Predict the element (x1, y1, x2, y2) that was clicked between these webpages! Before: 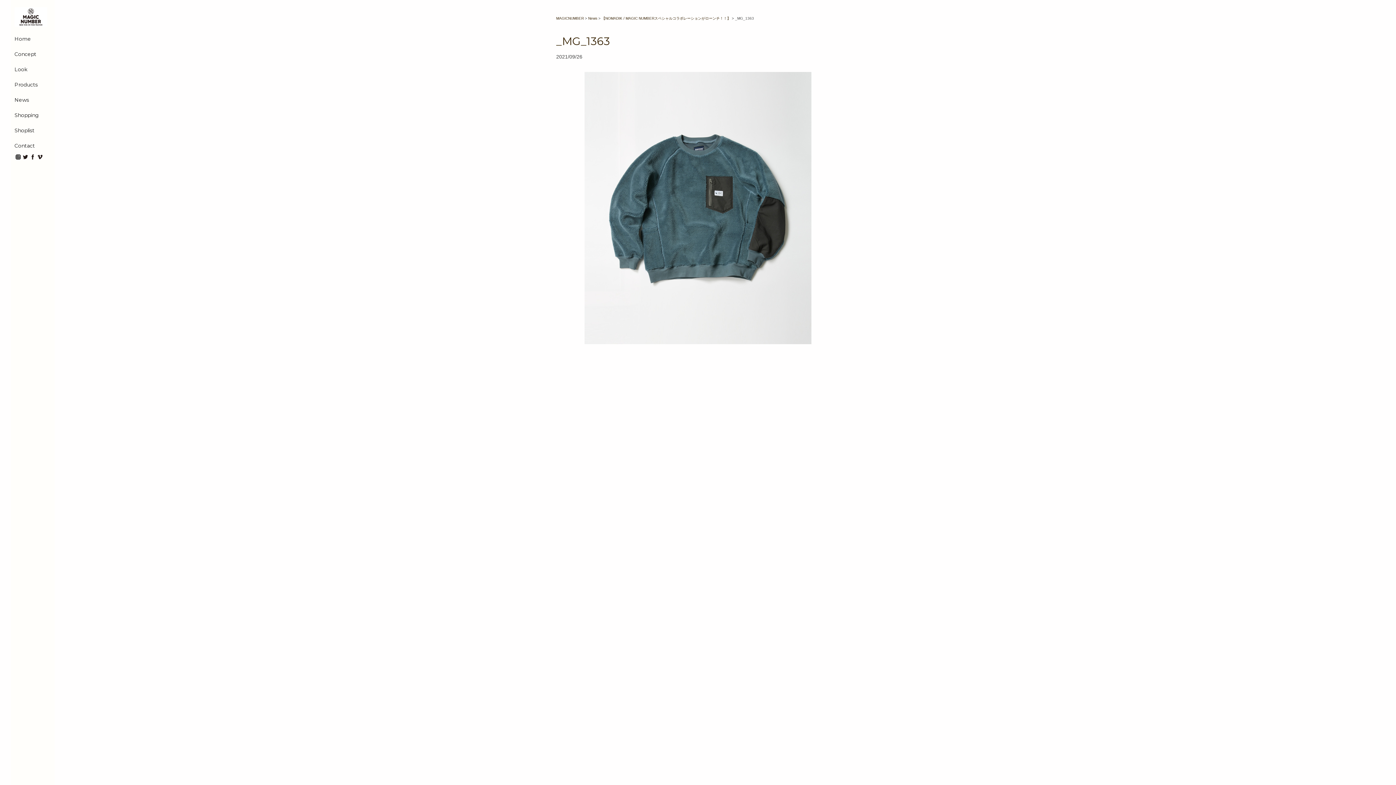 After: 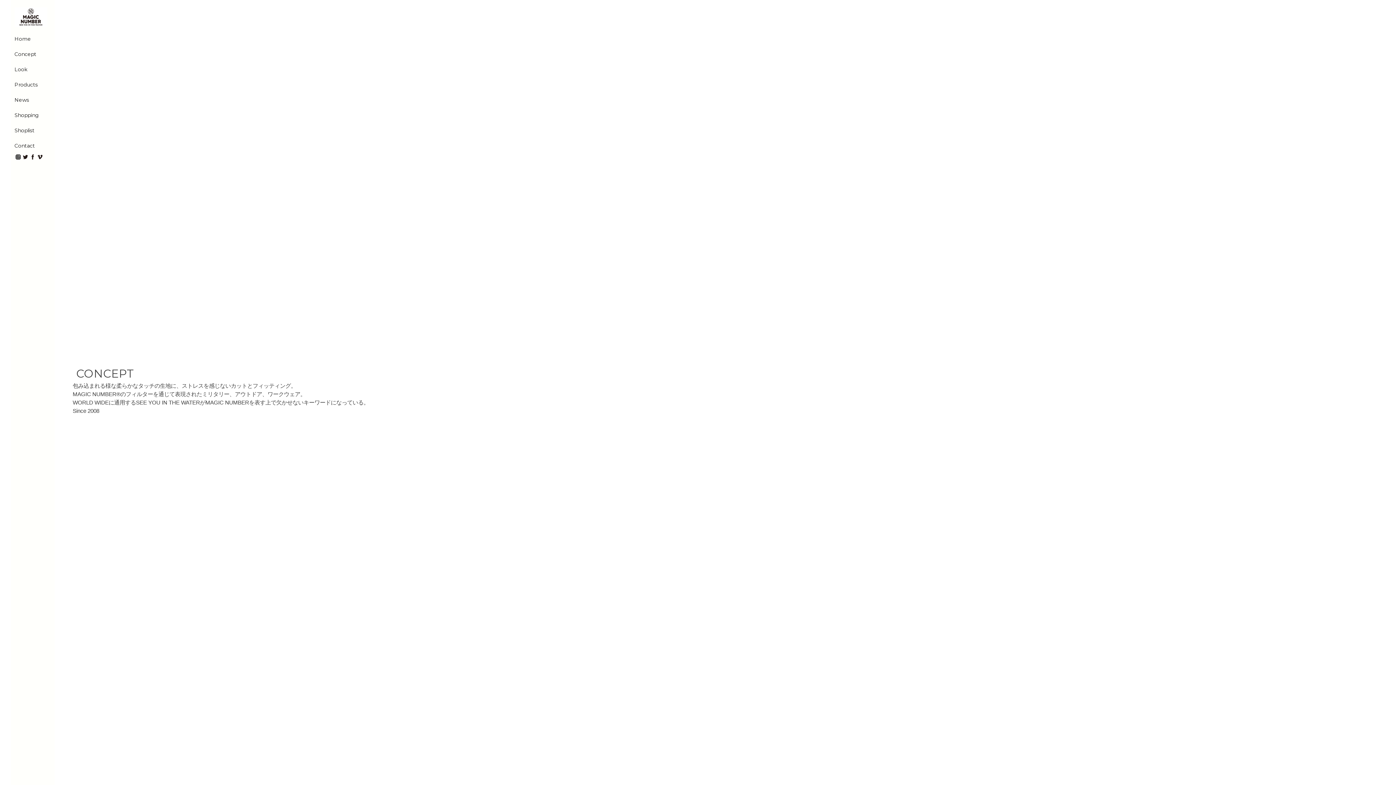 Action: label: Concept bbox: (14, 50, 36, 57)